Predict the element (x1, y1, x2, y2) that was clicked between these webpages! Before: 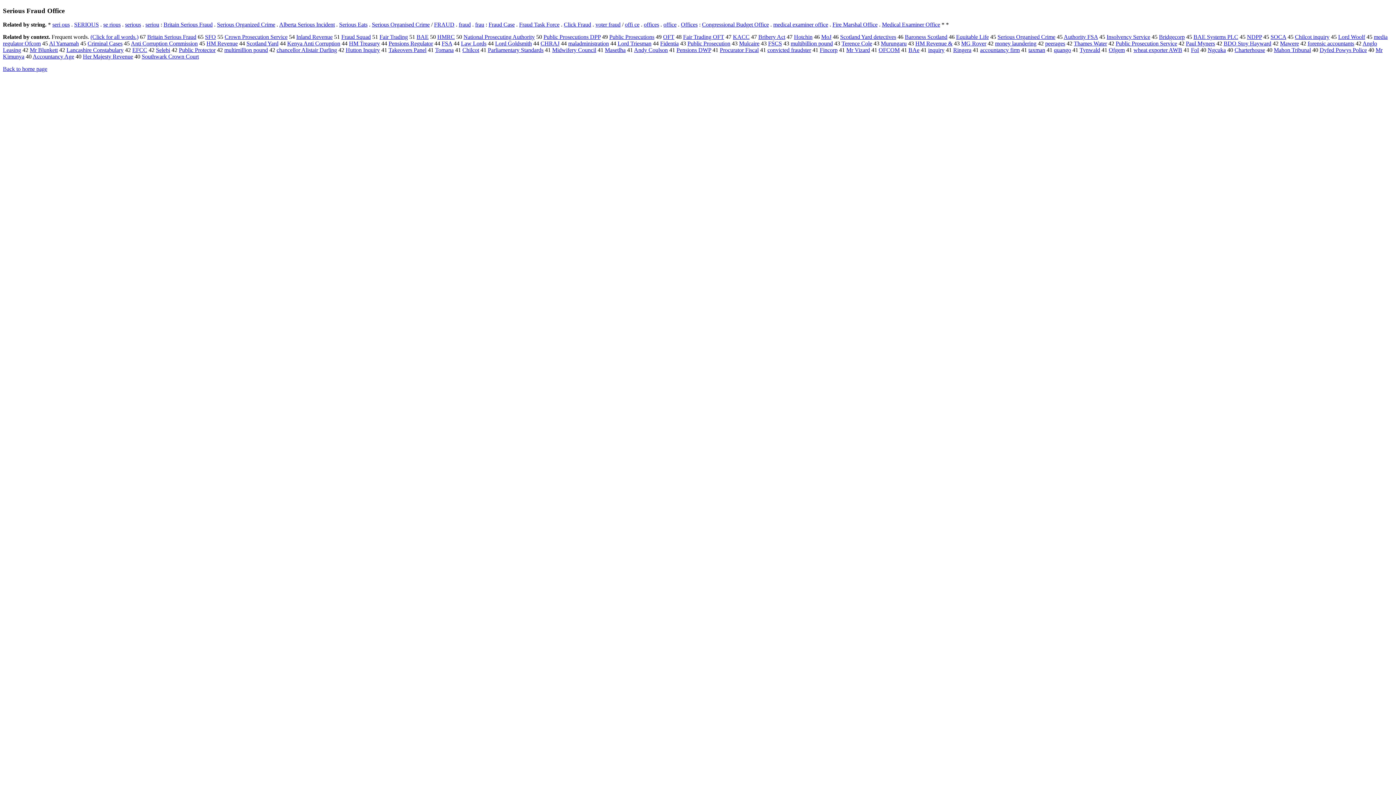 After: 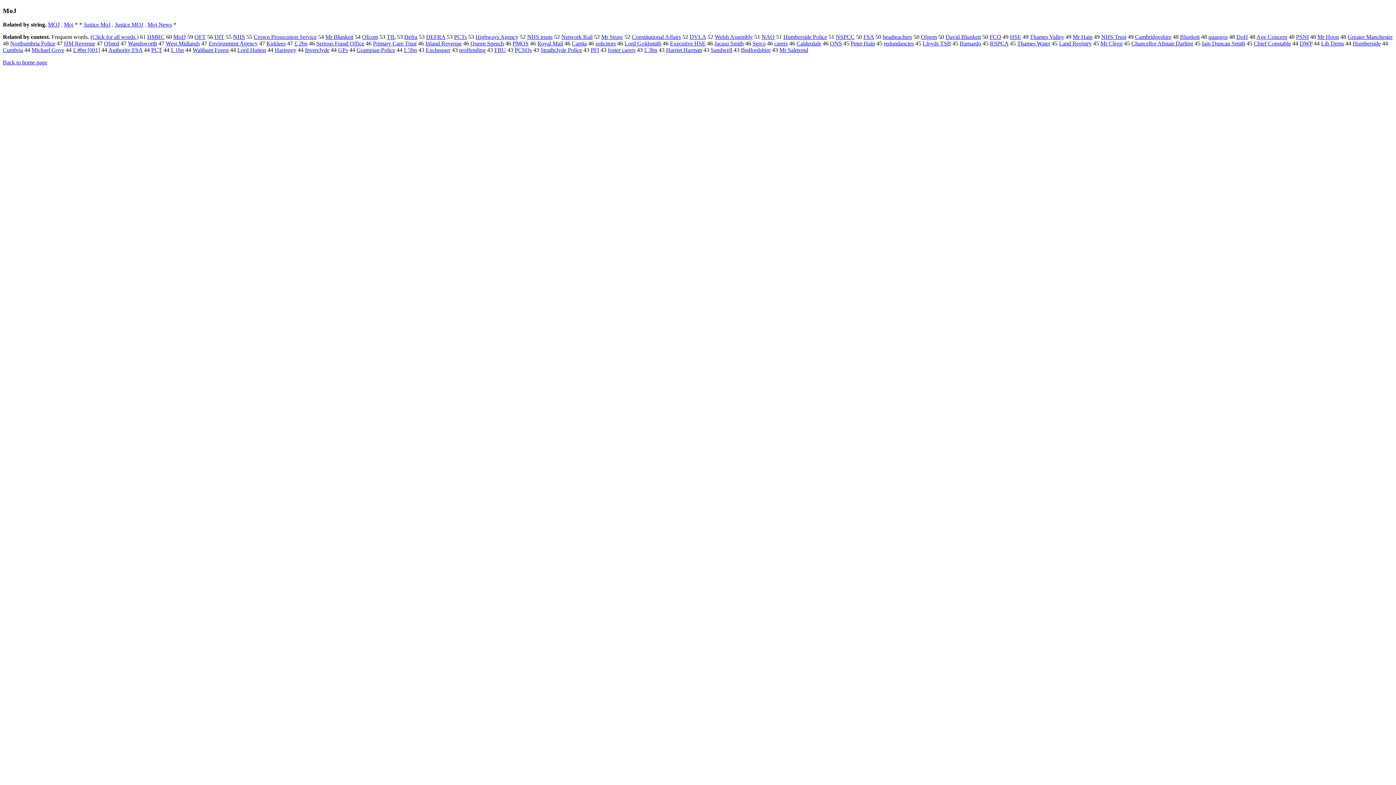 Action: label: MoJ bbox: (821, 33, 831, 40)